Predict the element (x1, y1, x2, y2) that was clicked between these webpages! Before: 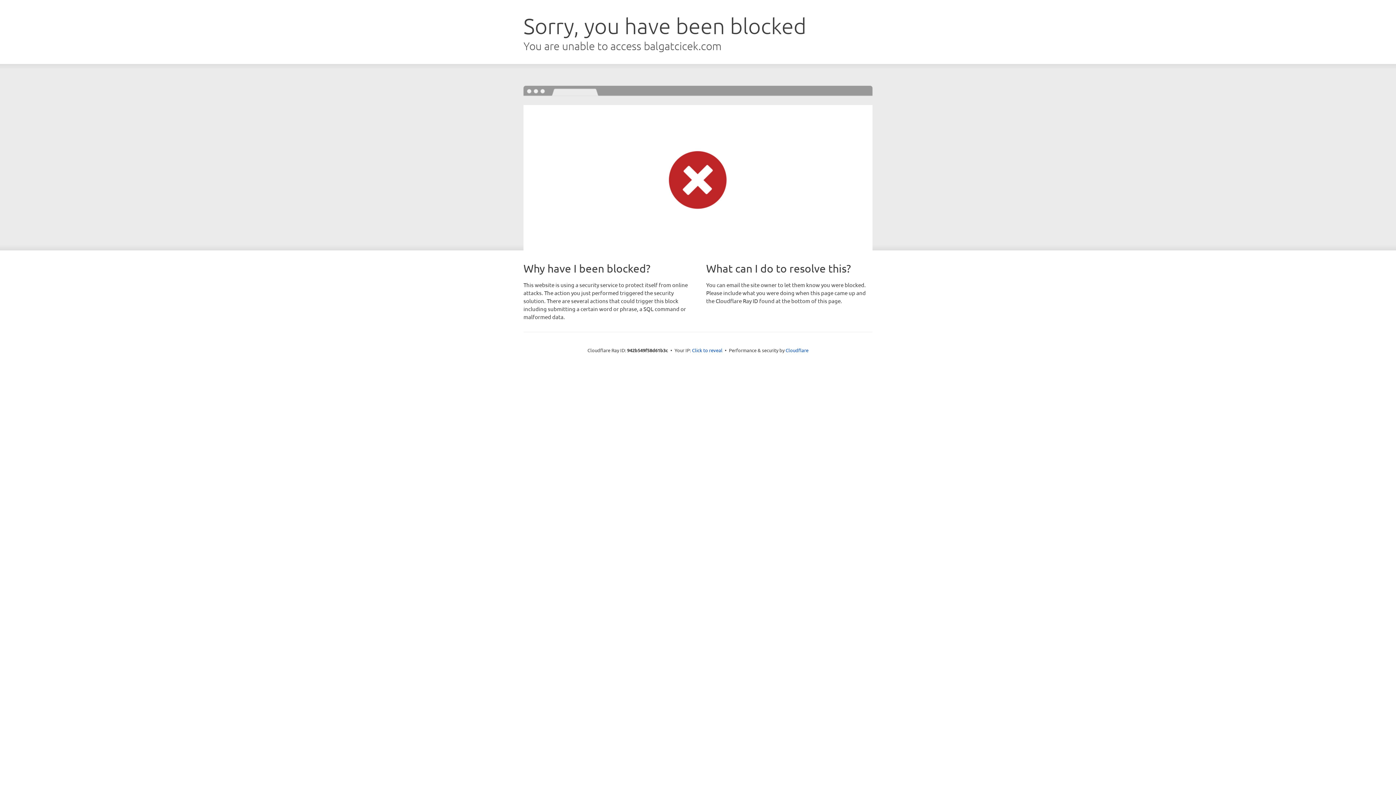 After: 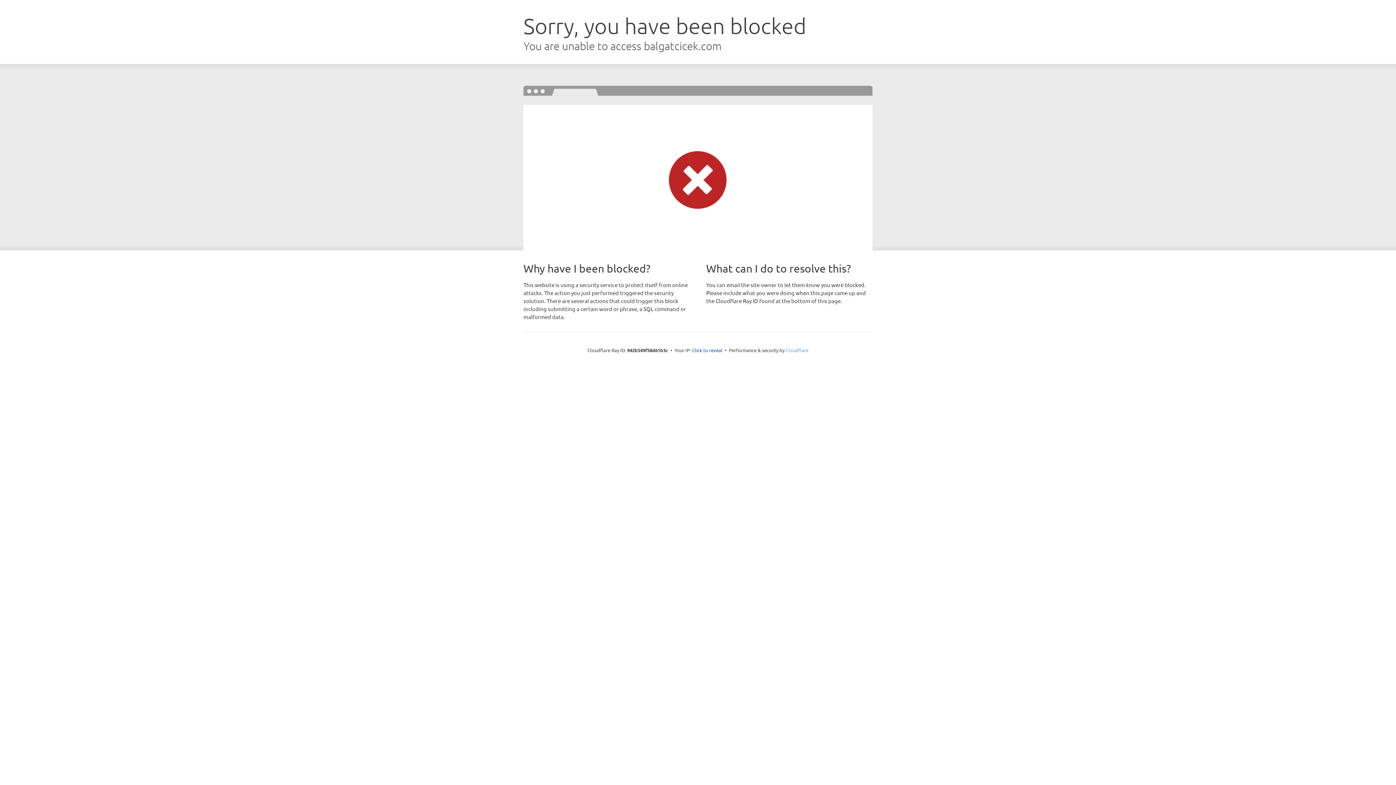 Action: bbox: (785, 347, 808, 353) label: Cloudflare